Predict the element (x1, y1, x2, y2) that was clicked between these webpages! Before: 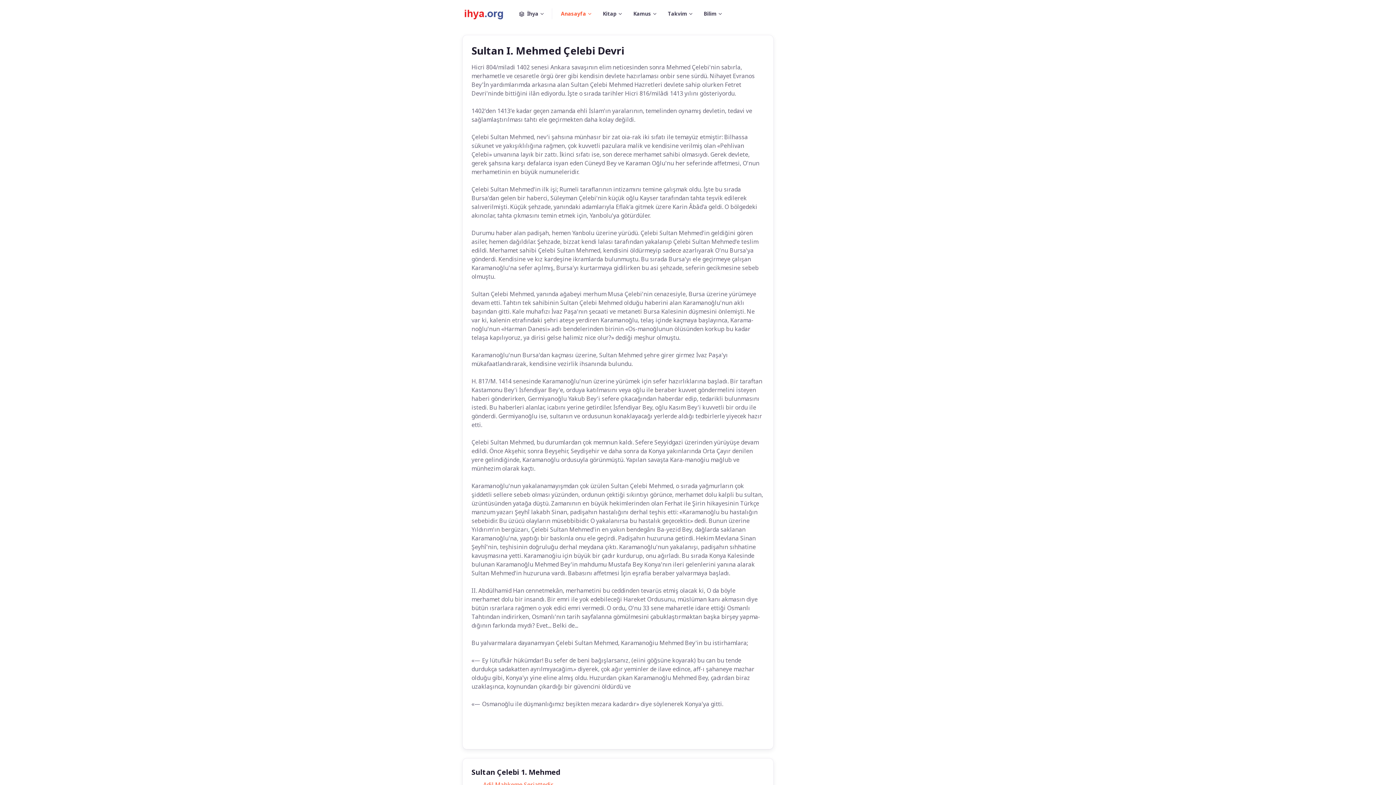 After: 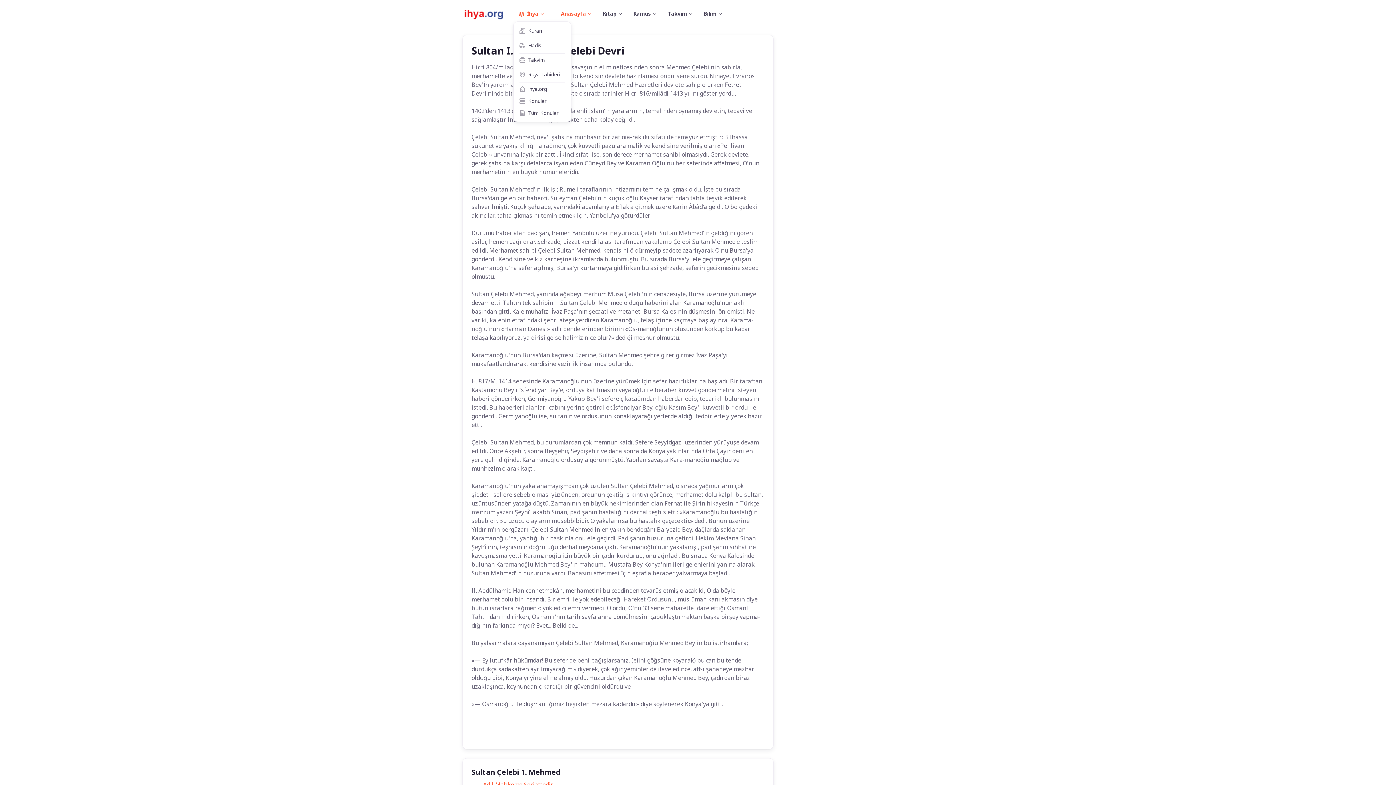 Action: bbox: (513, 5, 552, 21) label: İhya